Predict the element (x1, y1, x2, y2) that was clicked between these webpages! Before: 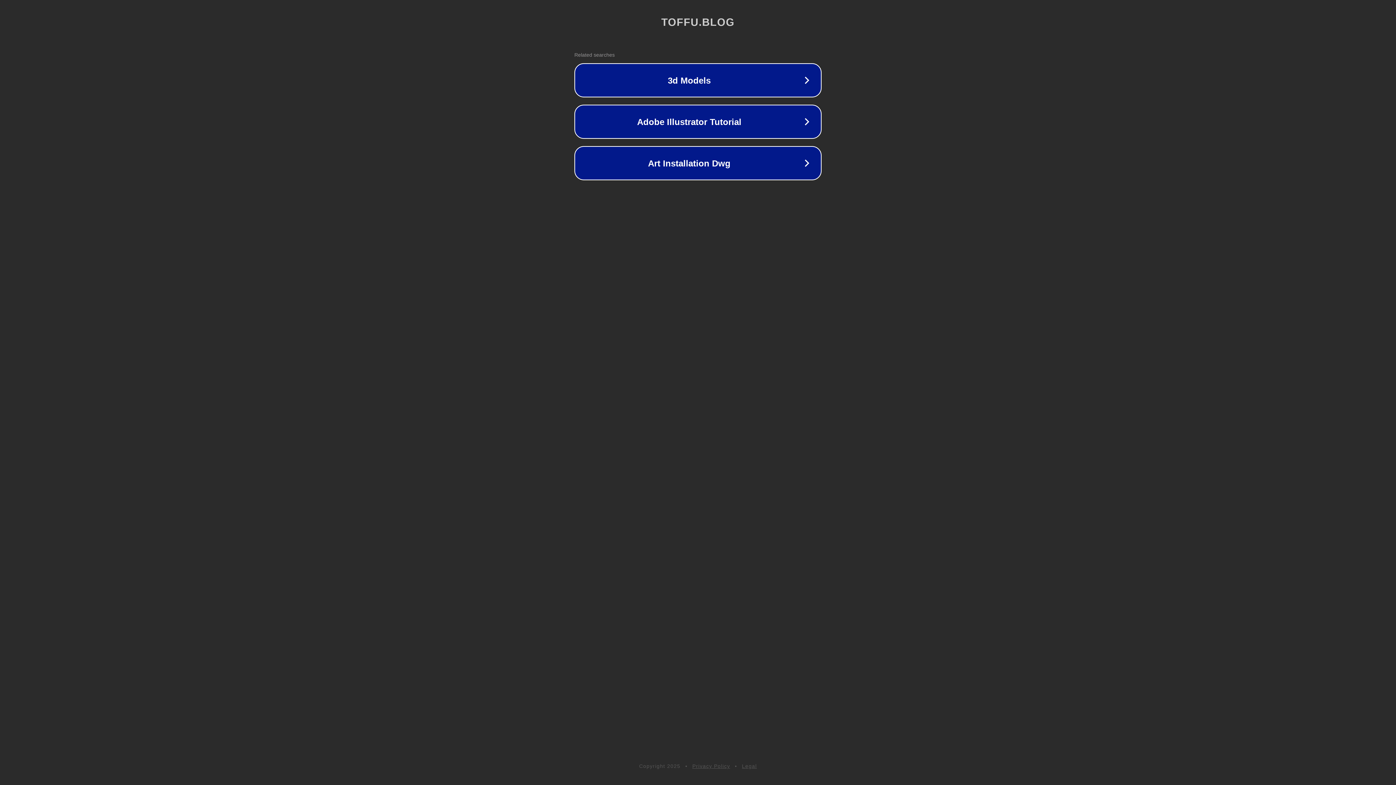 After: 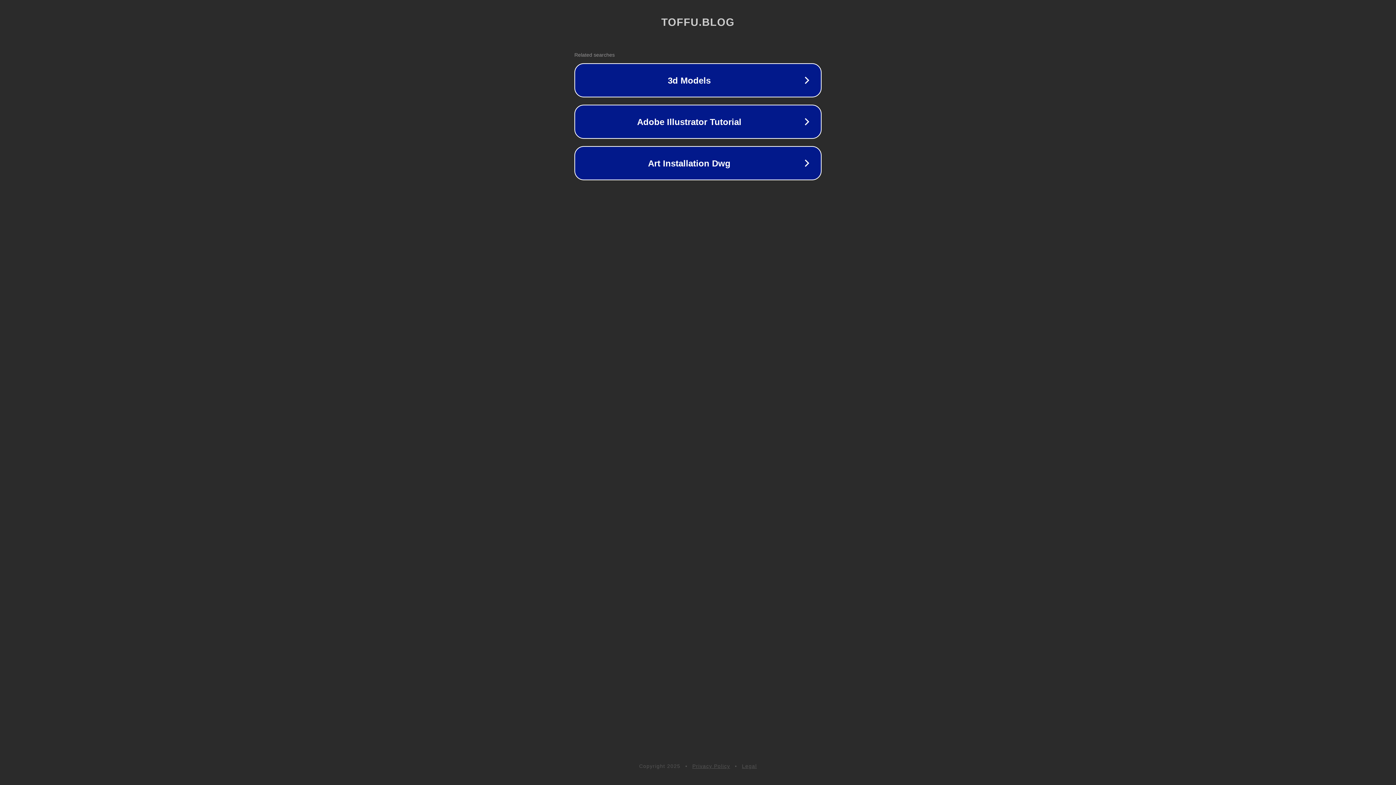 Action: bbox: (742, 763, 757, 769) label: Legal